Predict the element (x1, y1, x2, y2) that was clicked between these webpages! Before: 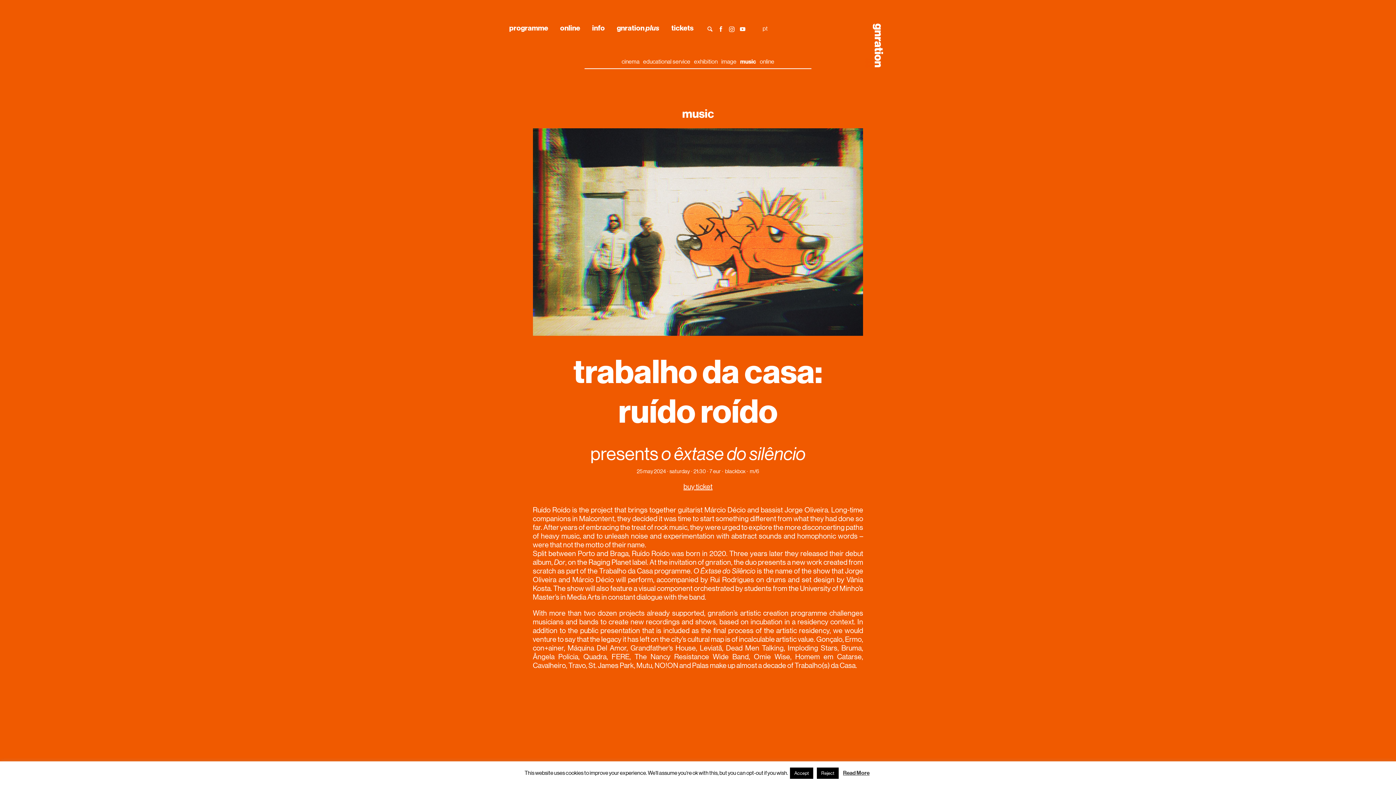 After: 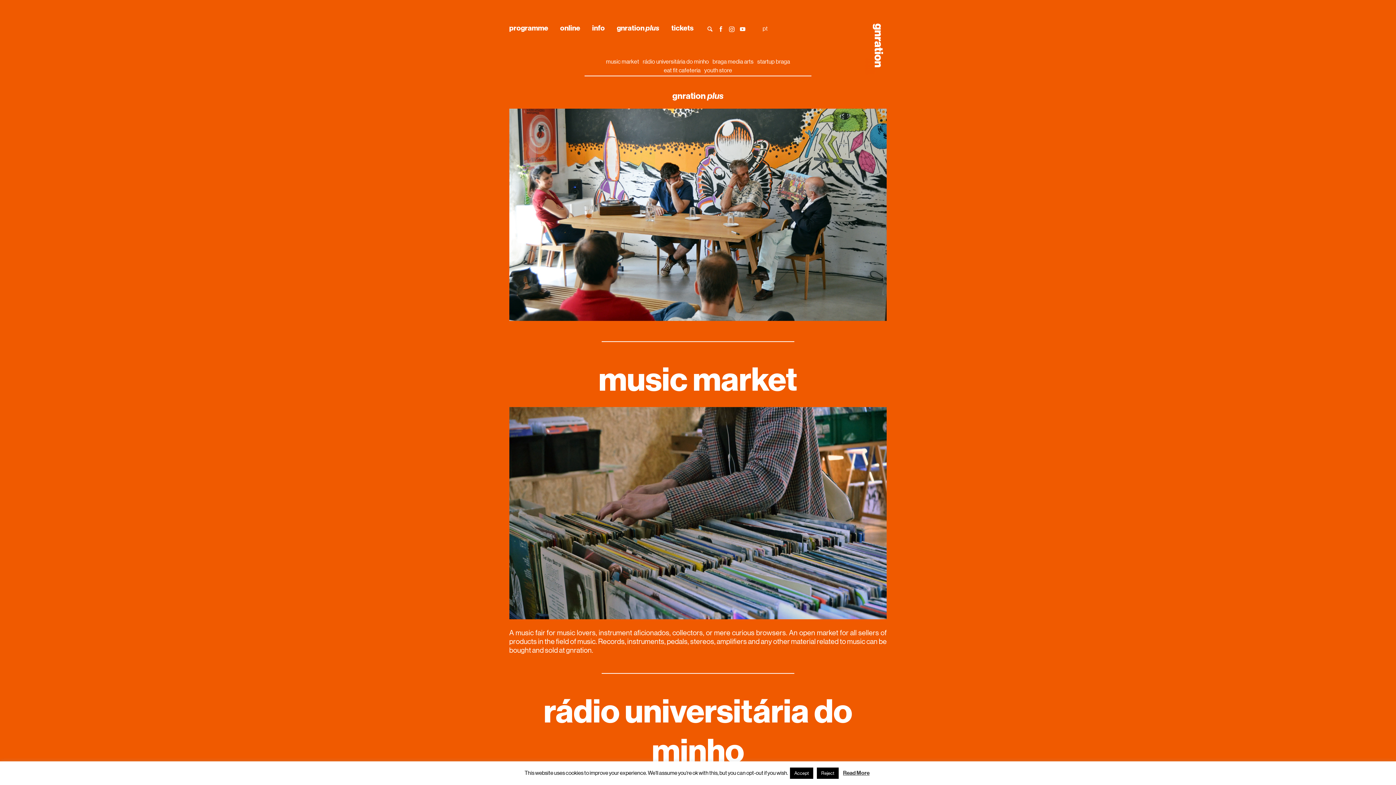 Action: label: gnration plus bbox: (617, 23, 659, 32)